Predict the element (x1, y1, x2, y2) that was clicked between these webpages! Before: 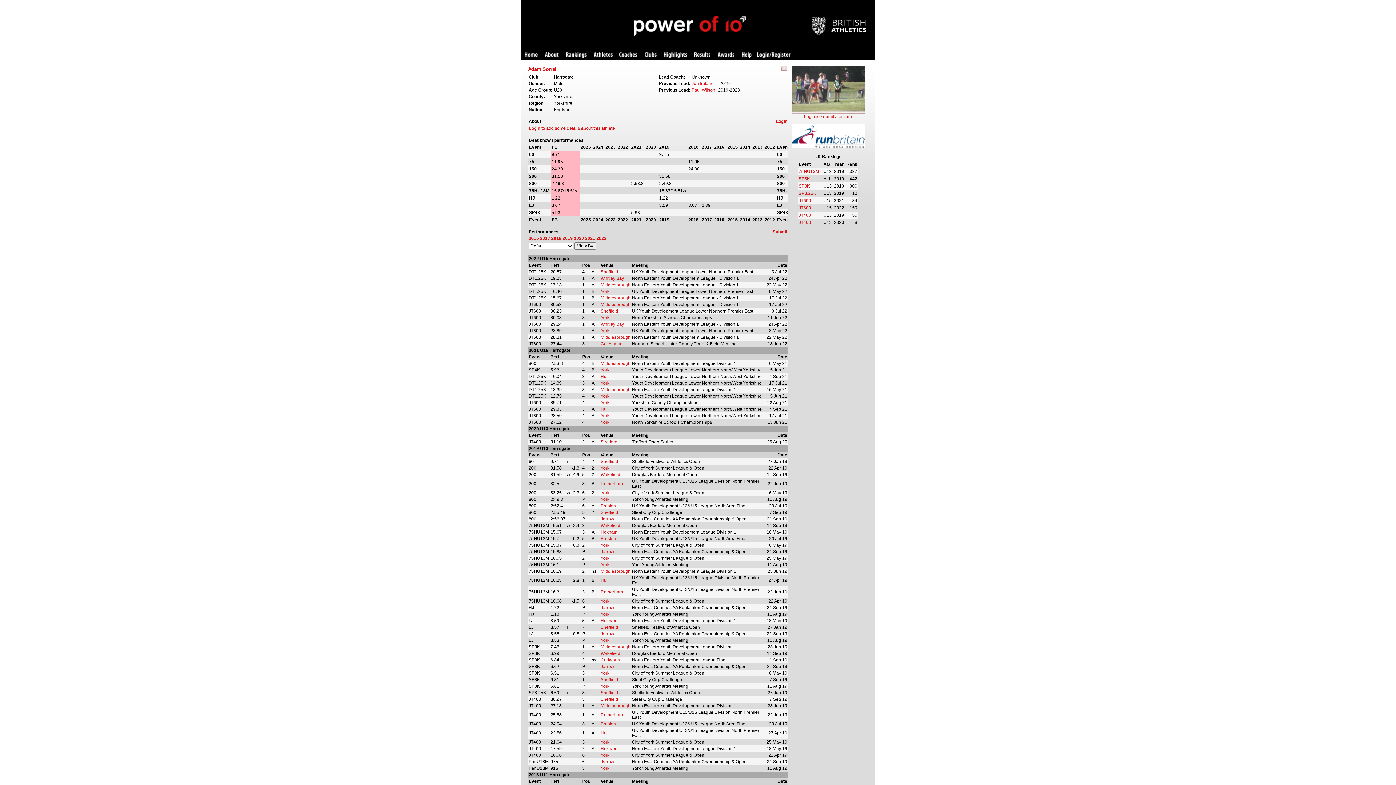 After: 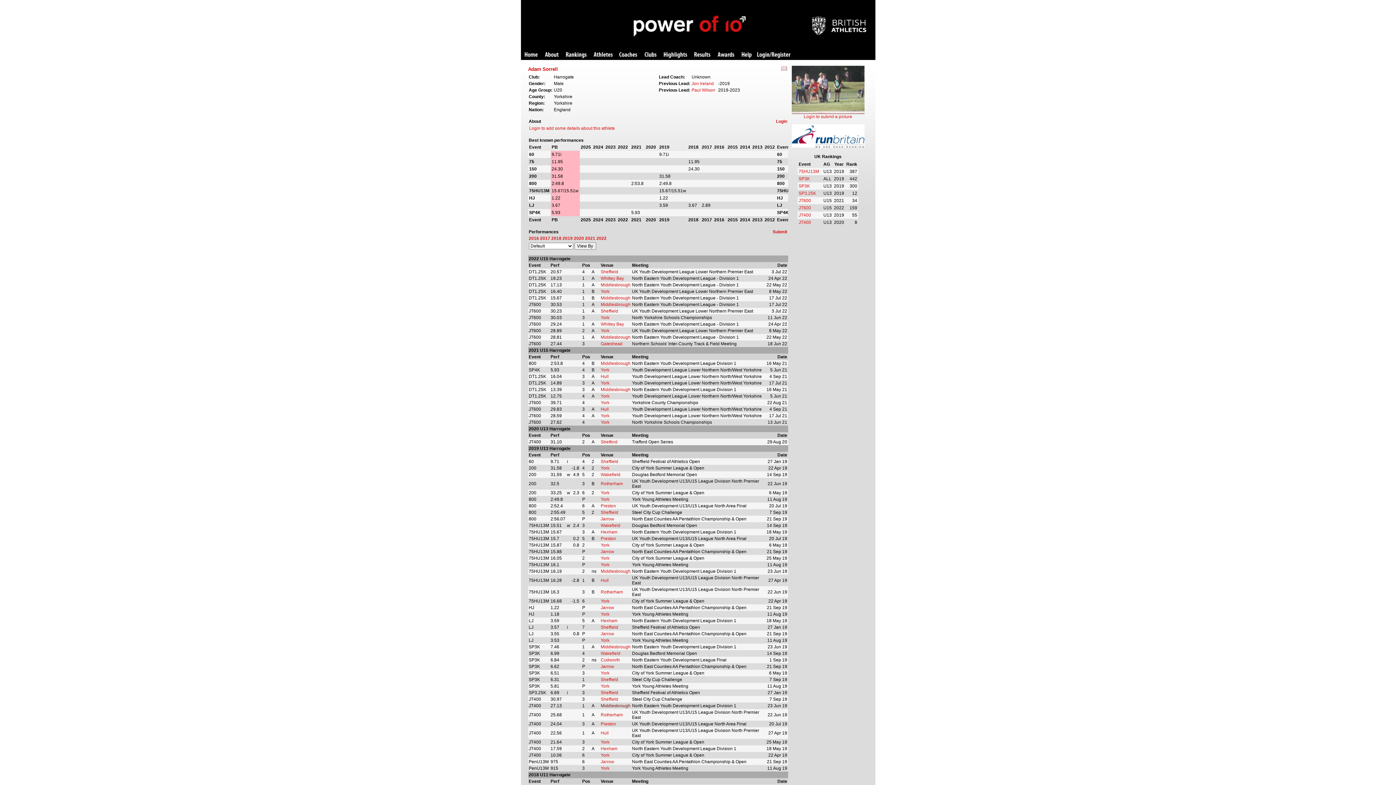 Action: bbox: (600, 703, 630, 708) label: Middlesbrough